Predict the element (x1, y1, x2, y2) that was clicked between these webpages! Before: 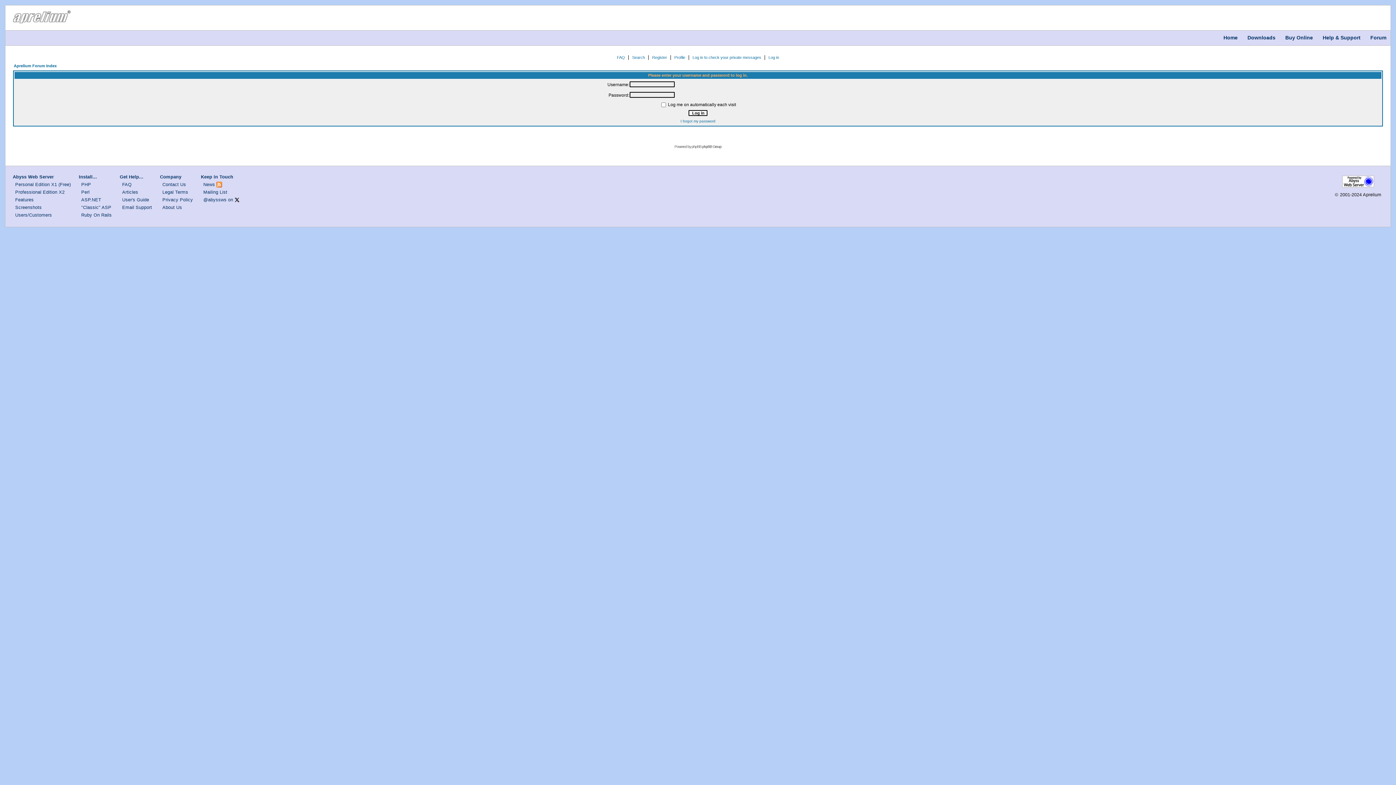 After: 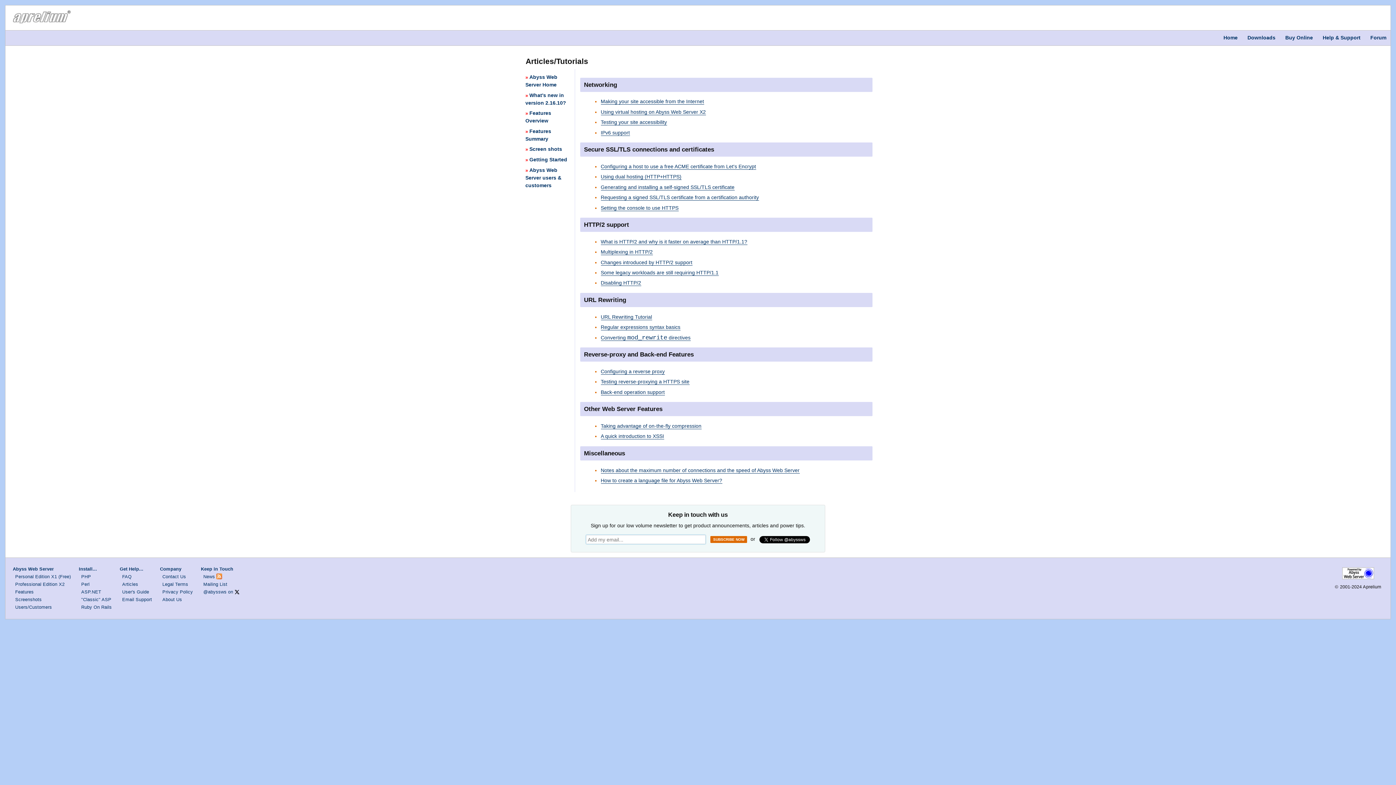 Action: bbox: (122, 189, 138, 194) label: Articles